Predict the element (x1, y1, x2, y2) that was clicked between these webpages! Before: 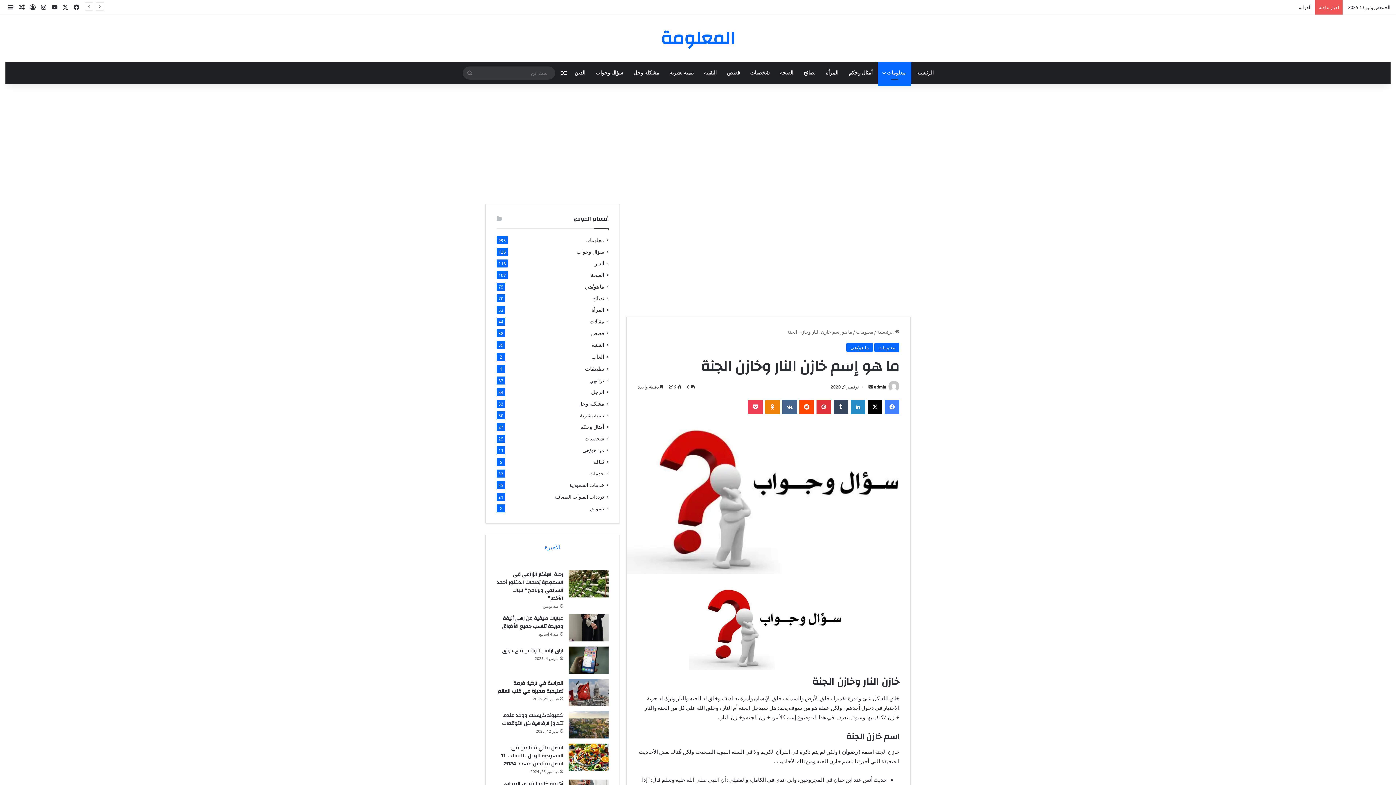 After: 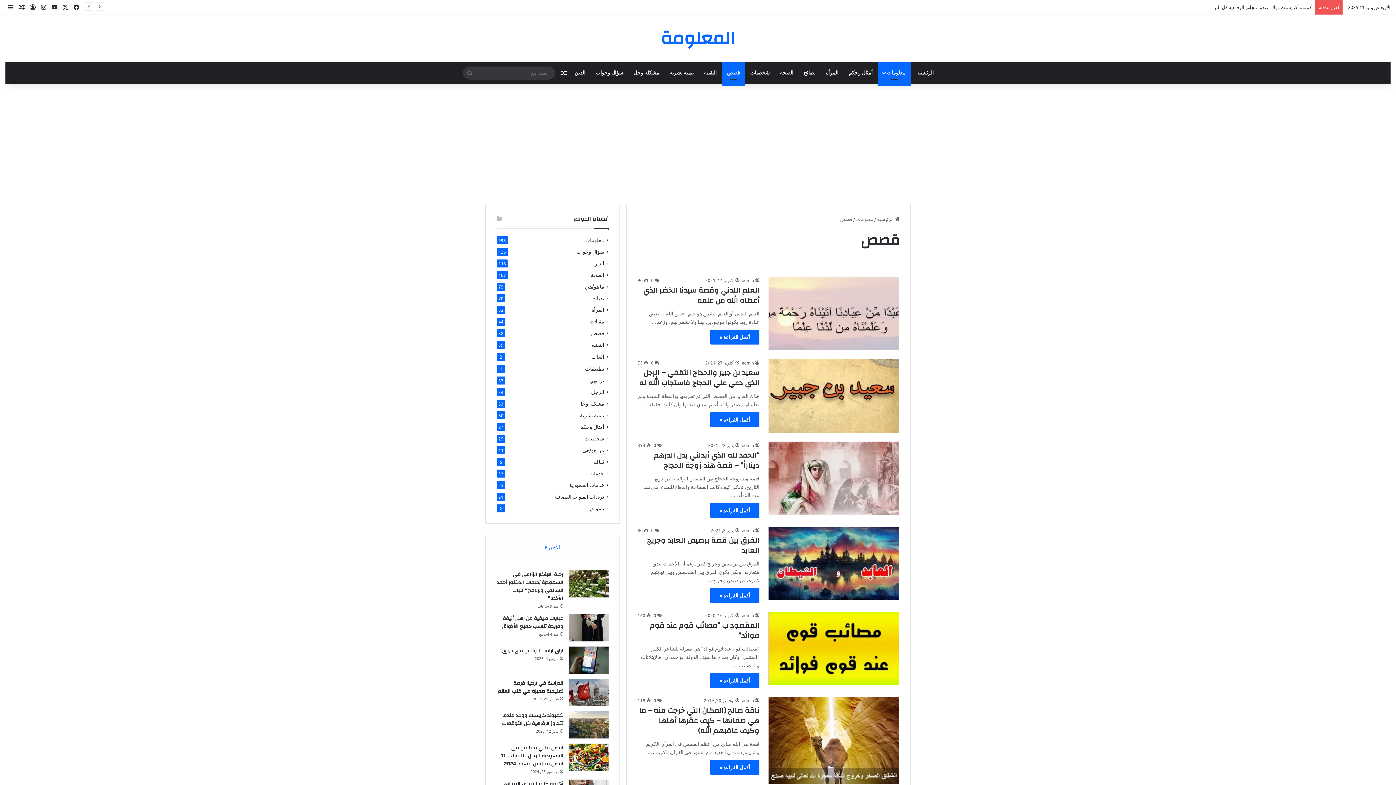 Action: bbox: (722, 62, 745, 84) label: قصص